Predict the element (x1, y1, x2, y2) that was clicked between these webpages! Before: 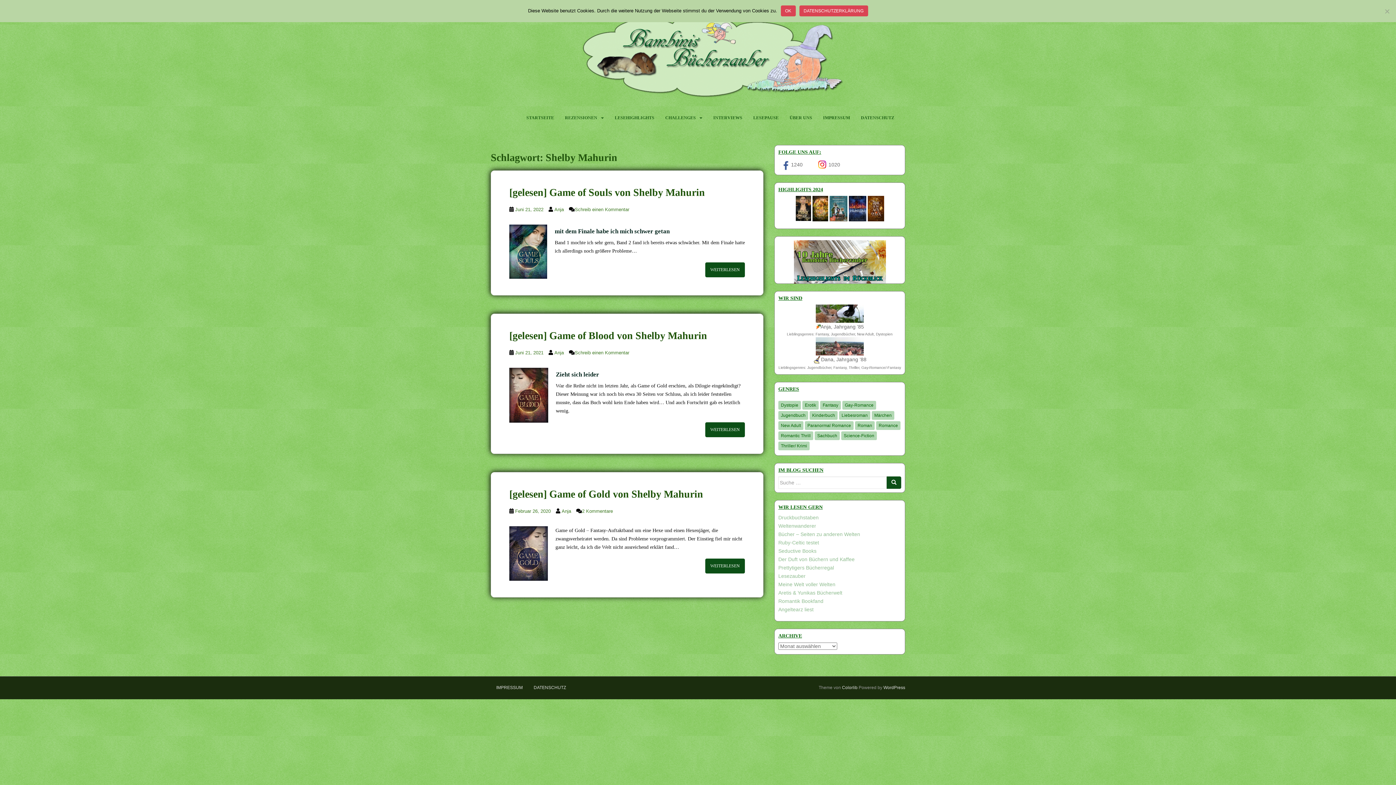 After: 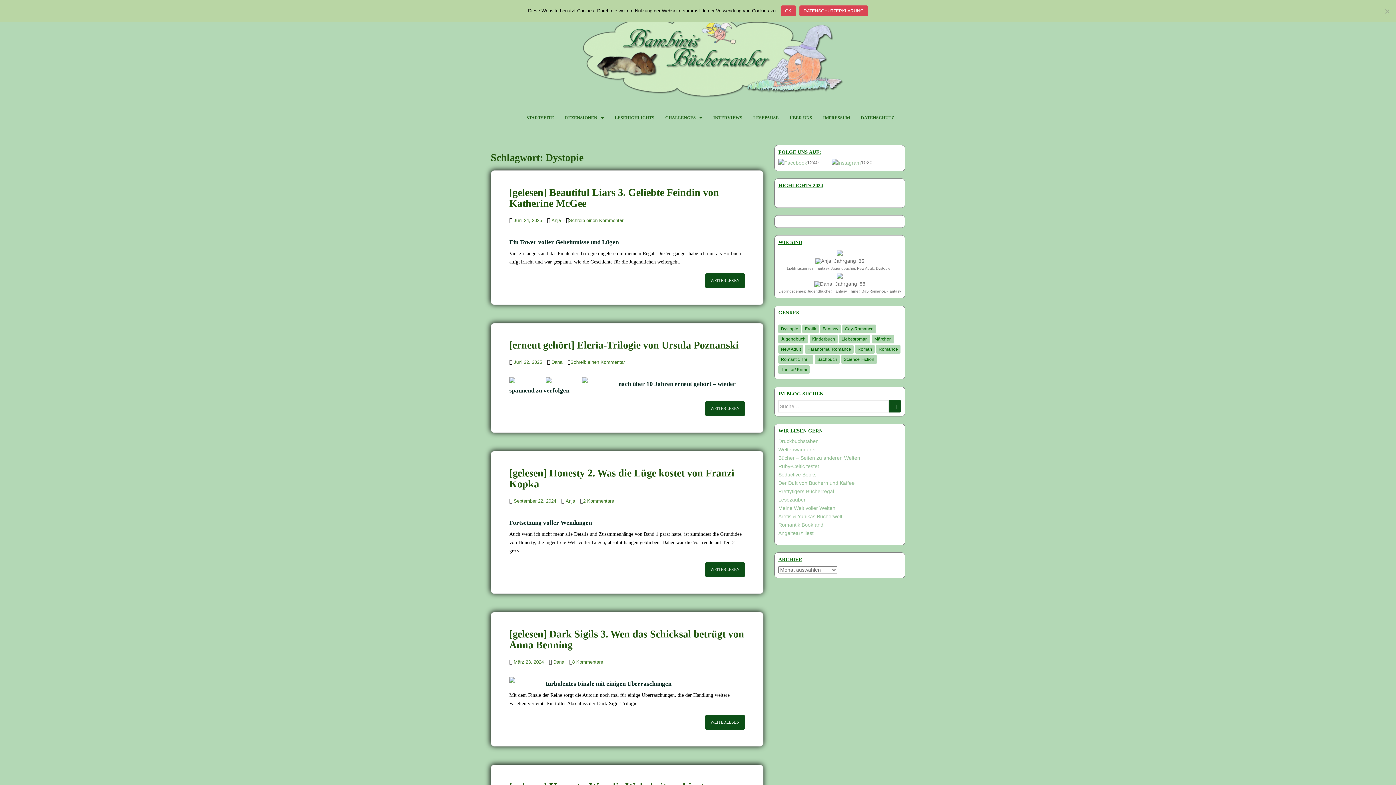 Action: bbox: (778, 401, 801, 409) label: Dystopie (223 Einträge)